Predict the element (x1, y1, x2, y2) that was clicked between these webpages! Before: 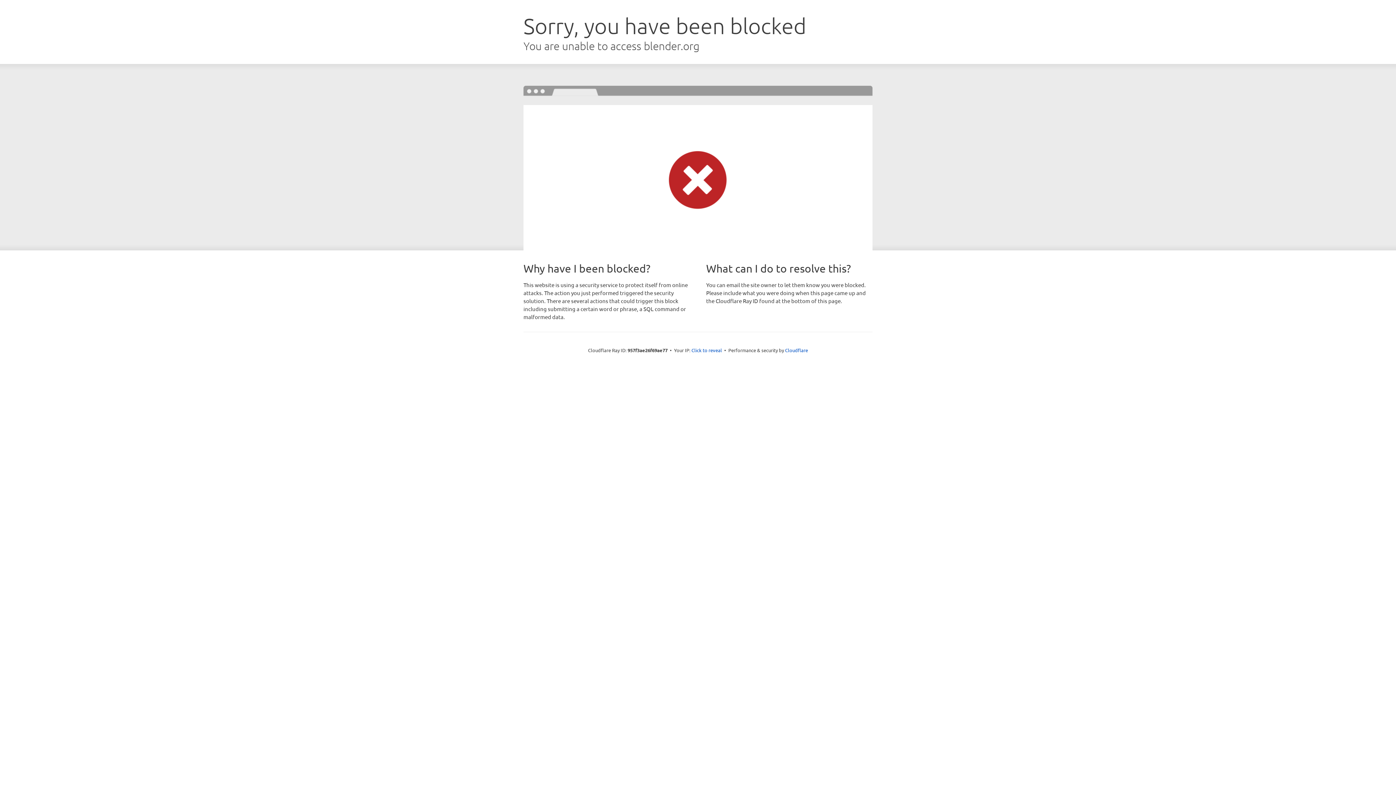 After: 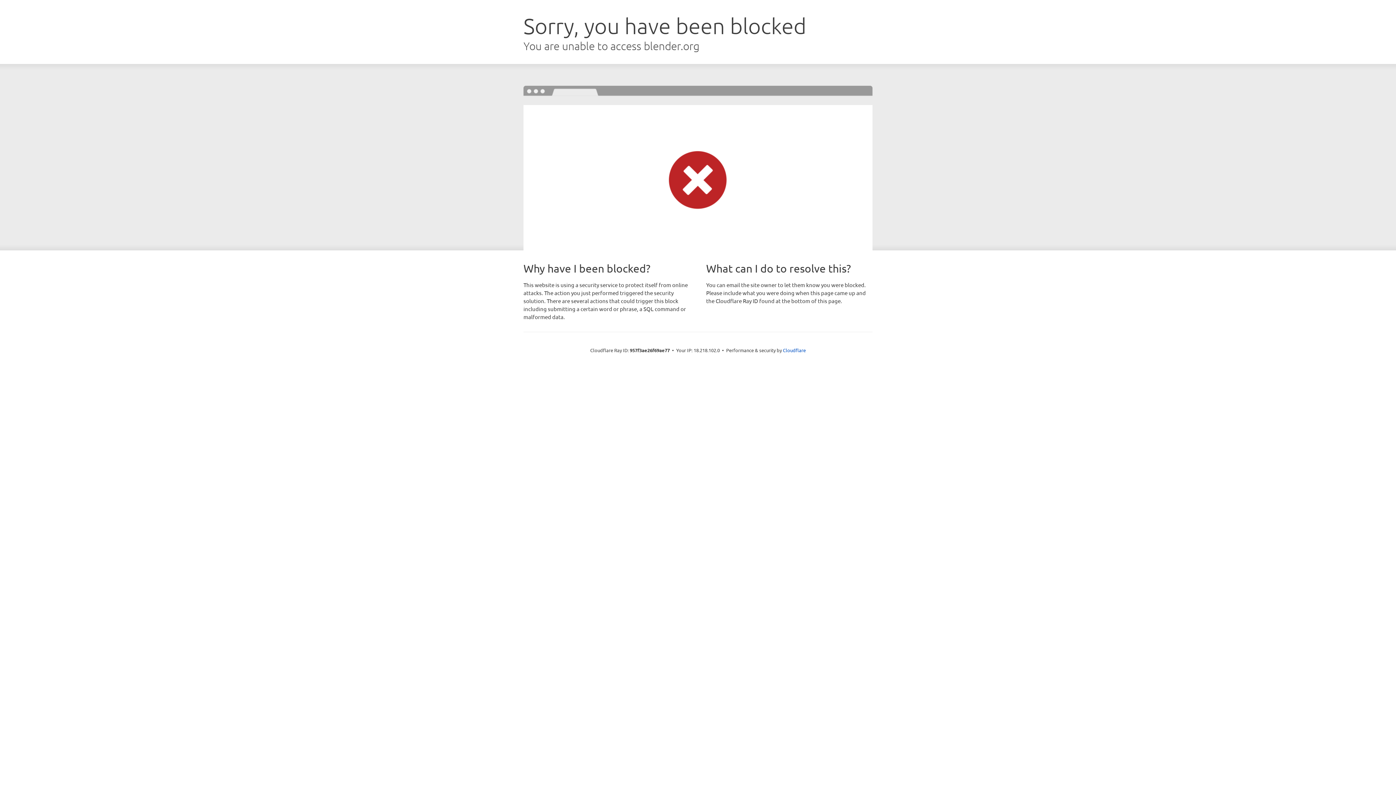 Action: label: Click to reveal bbox: (691, 346, 722, 353)